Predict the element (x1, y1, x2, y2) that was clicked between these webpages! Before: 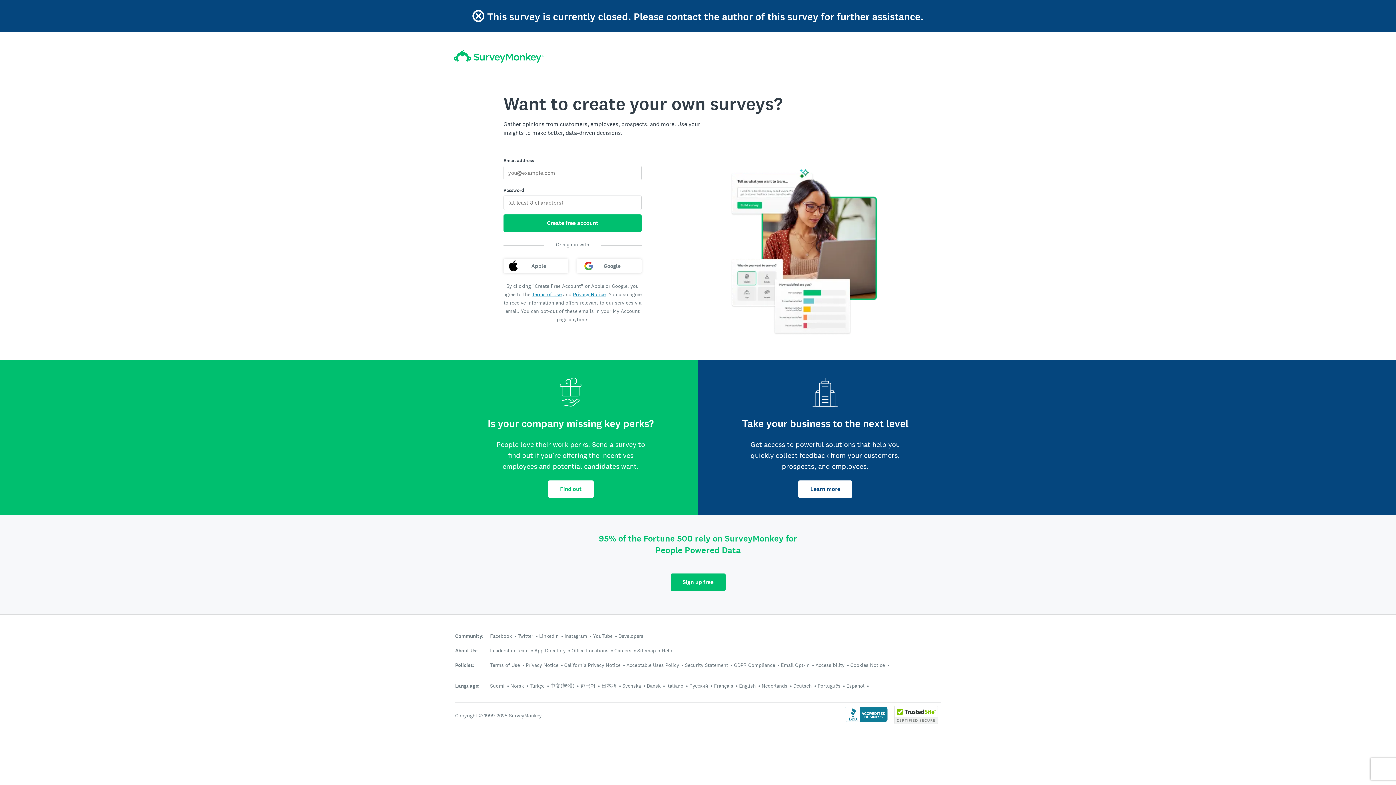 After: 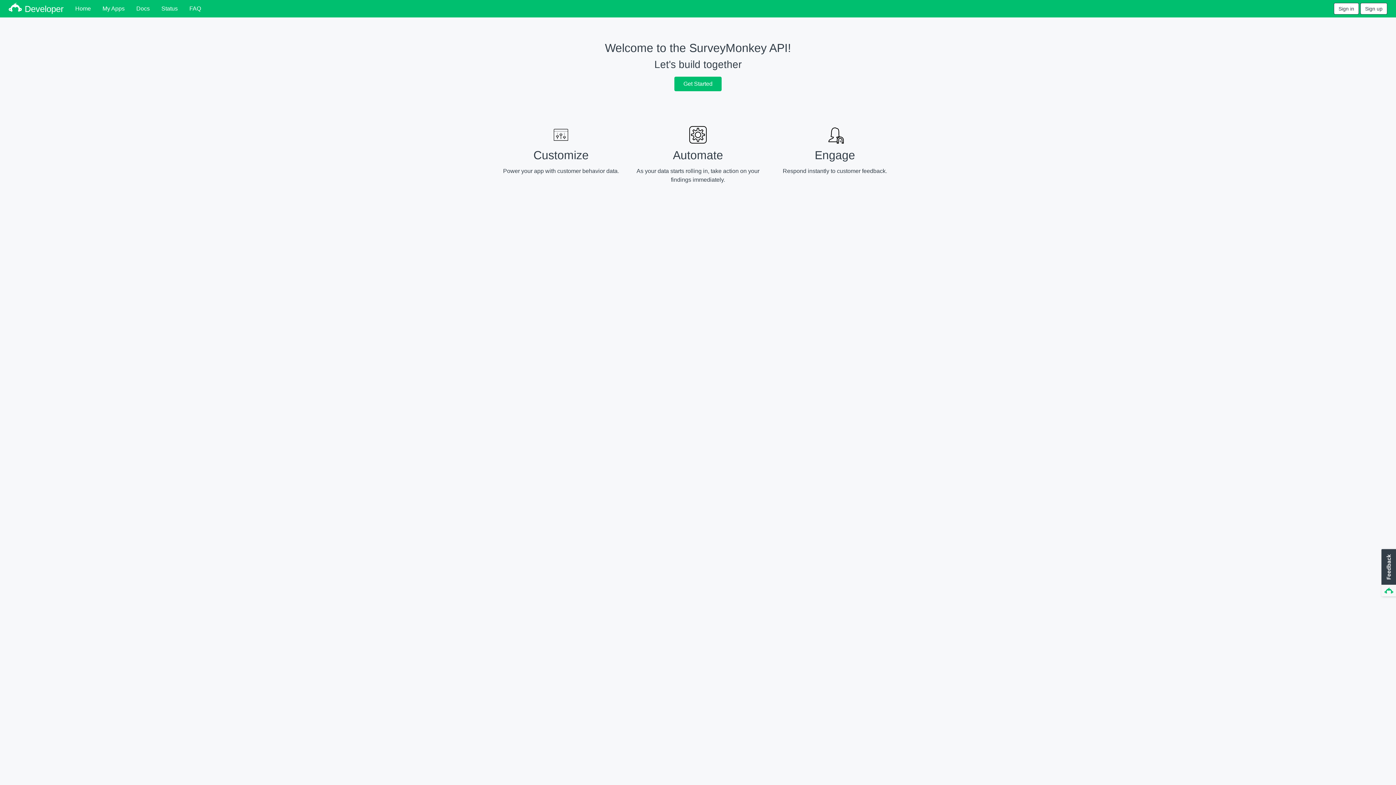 Action: bbox: (618, 632, 643, 639) label: Developers